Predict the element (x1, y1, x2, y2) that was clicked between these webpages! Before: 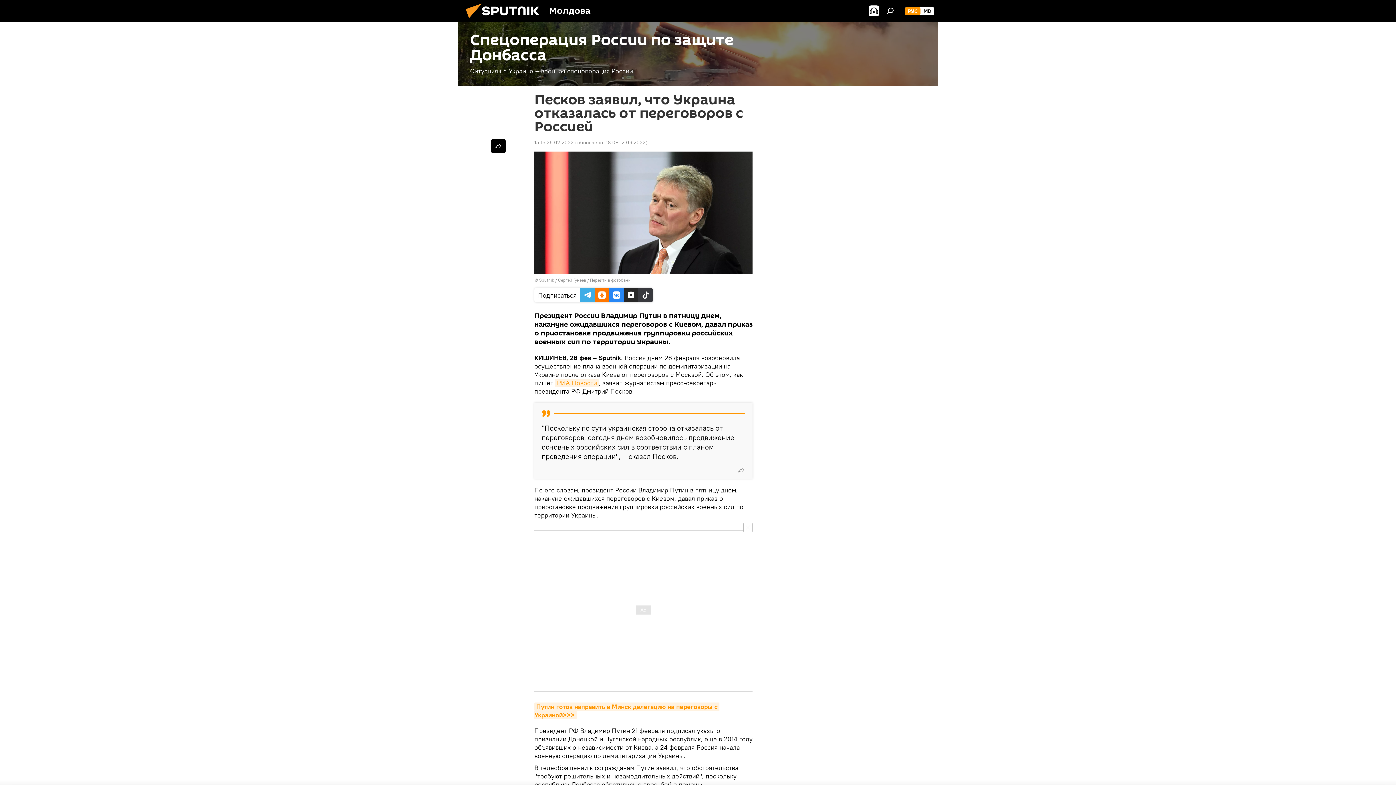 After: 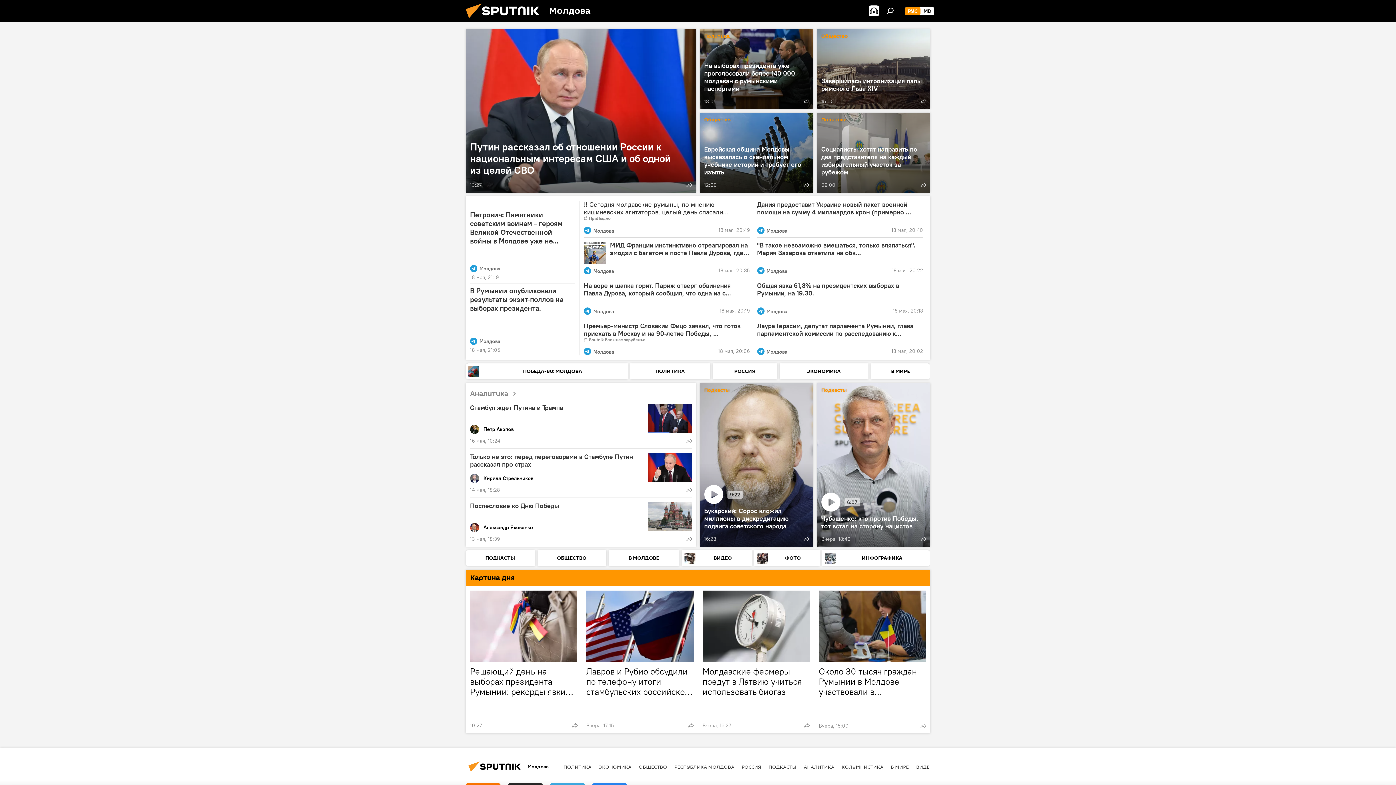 Action: bbox: (461, 16, 549, 23)